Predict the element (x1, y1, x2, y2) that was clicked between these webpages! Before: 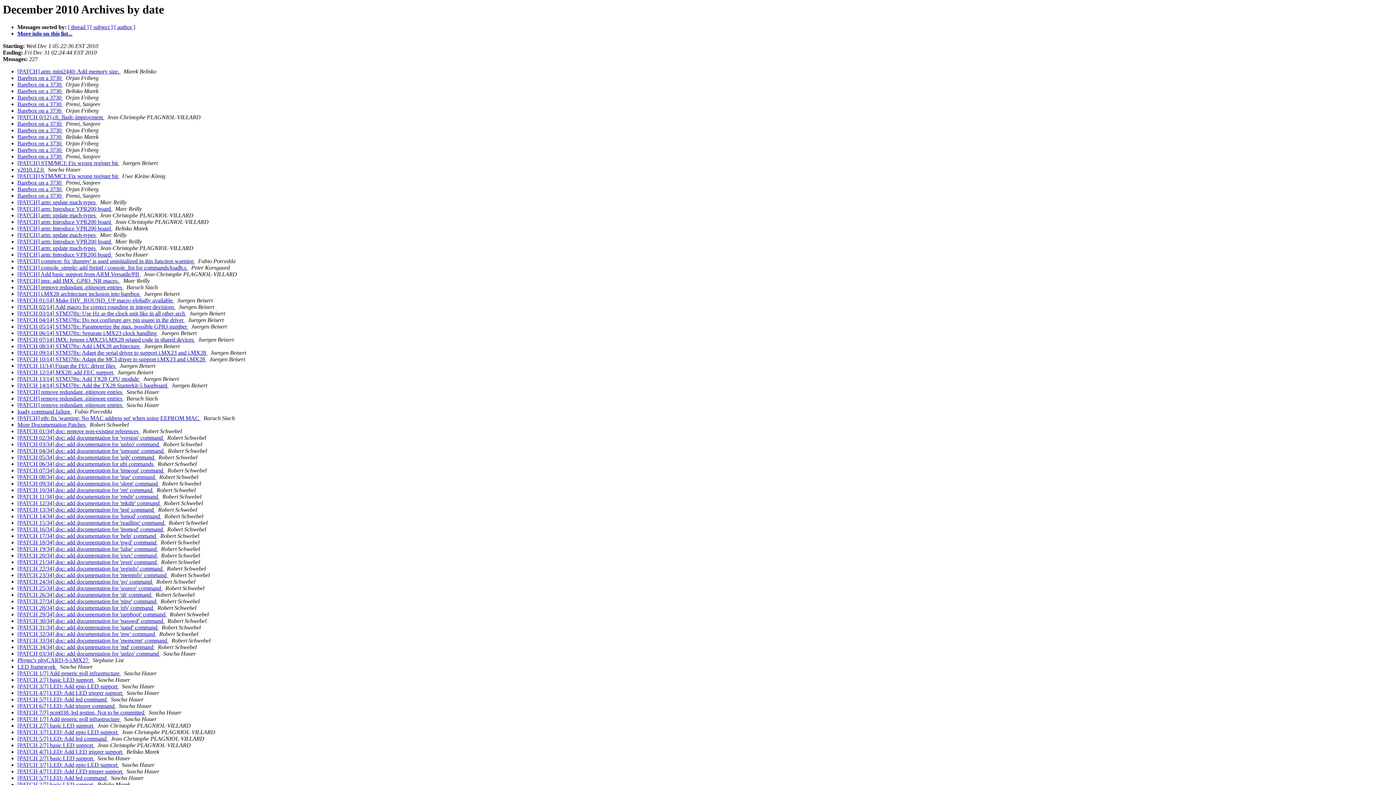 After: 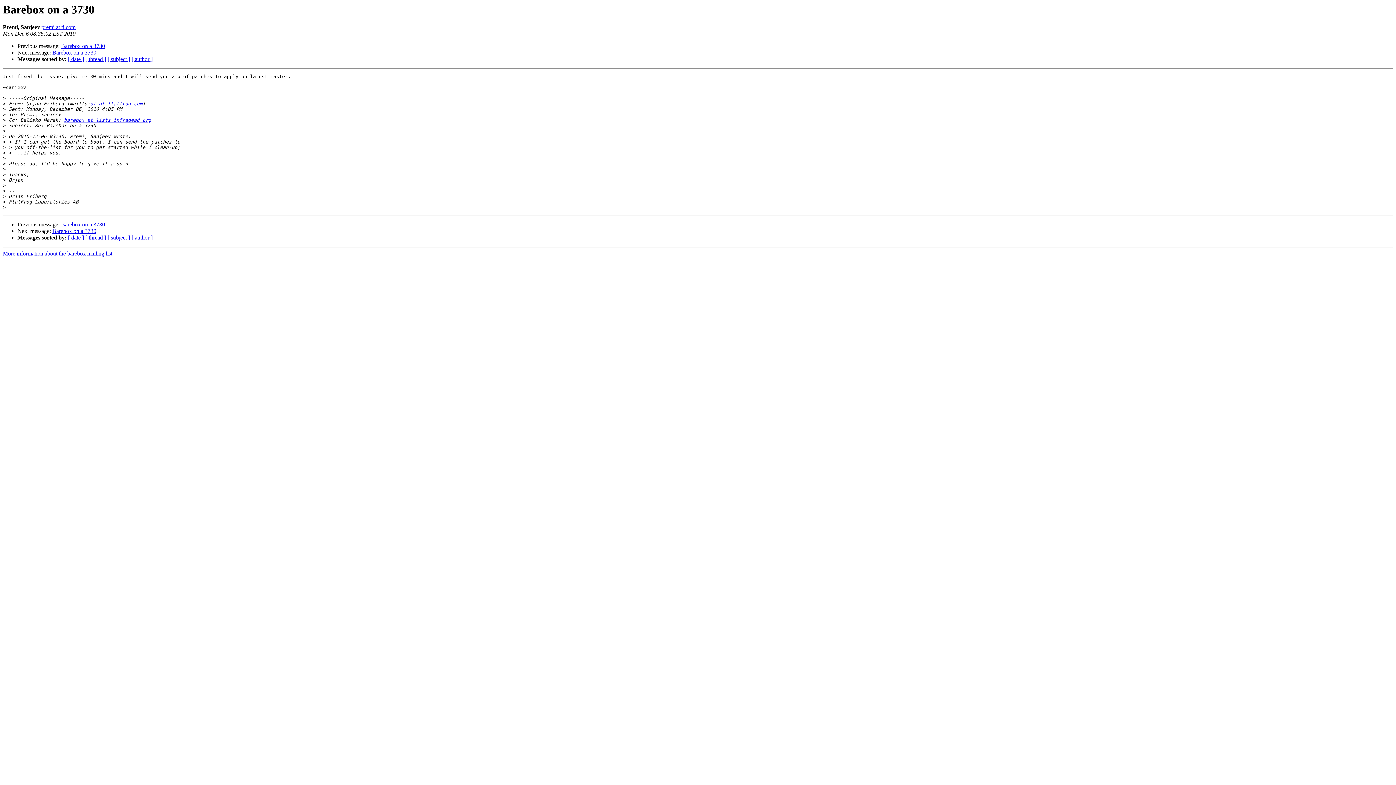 Action: bbox: (17, 192, 62, 199) label: Barebox on a 3730 